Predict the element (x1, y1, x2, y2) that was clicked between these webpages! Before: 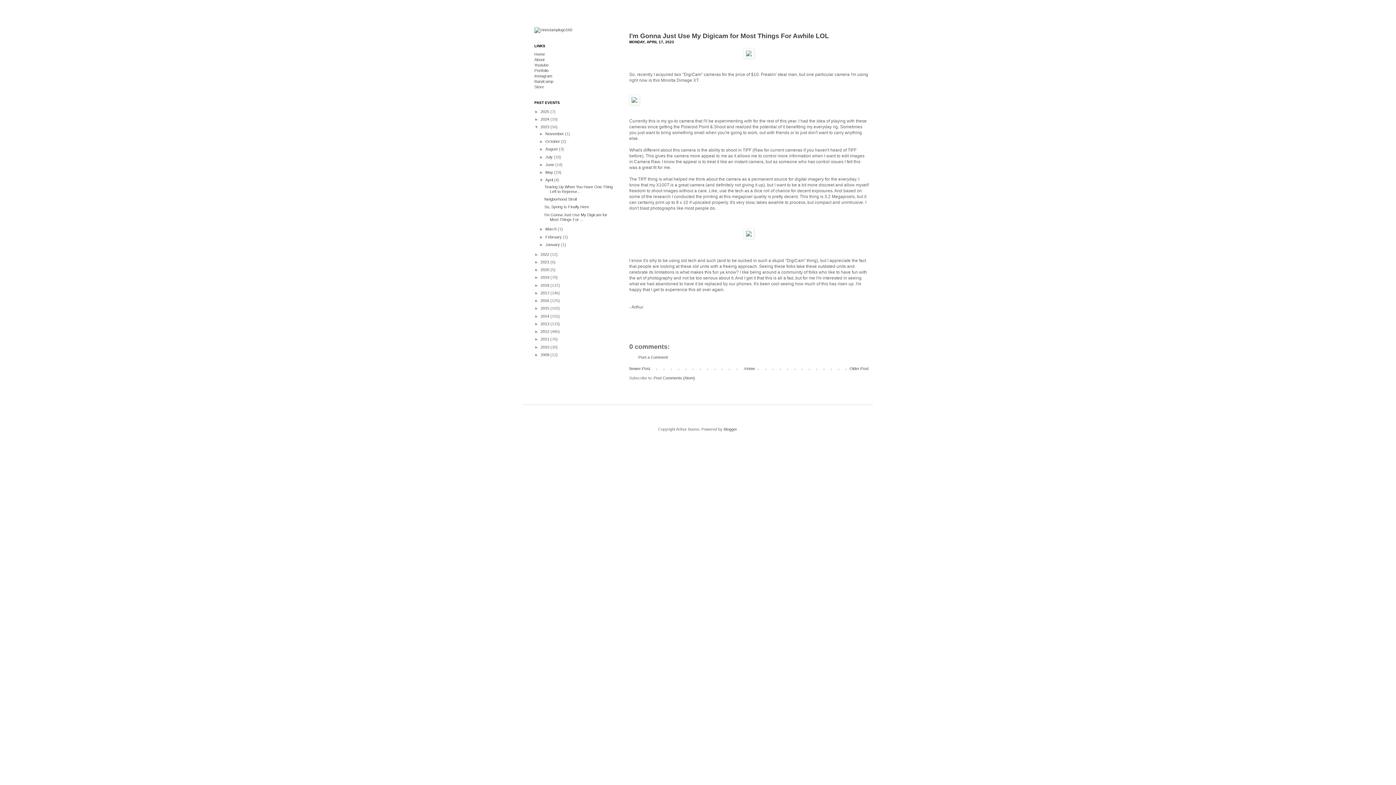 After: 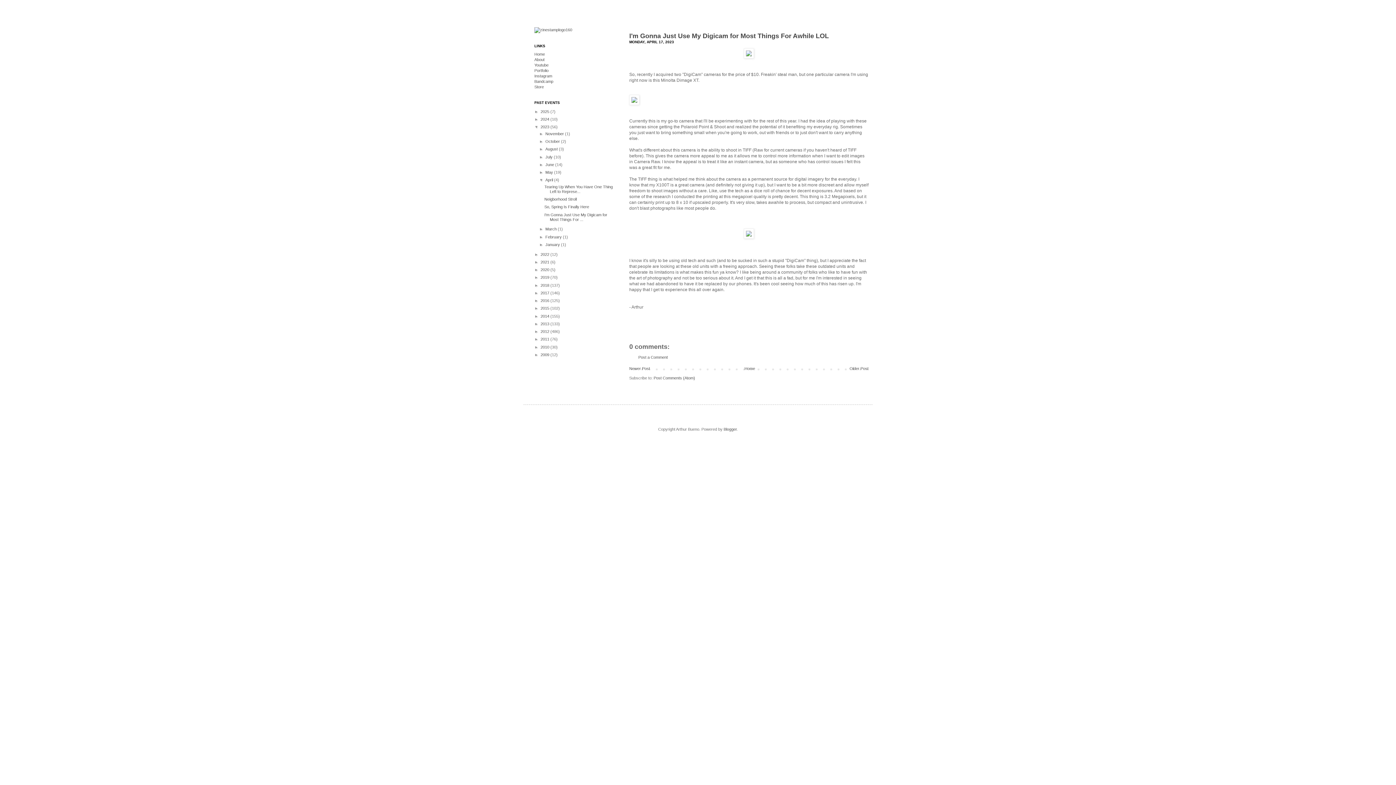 Action: bbox: (629, 32, 829, 39) label: I'm Gonna Just Use My Digicam for Most Things For Awhile LOL